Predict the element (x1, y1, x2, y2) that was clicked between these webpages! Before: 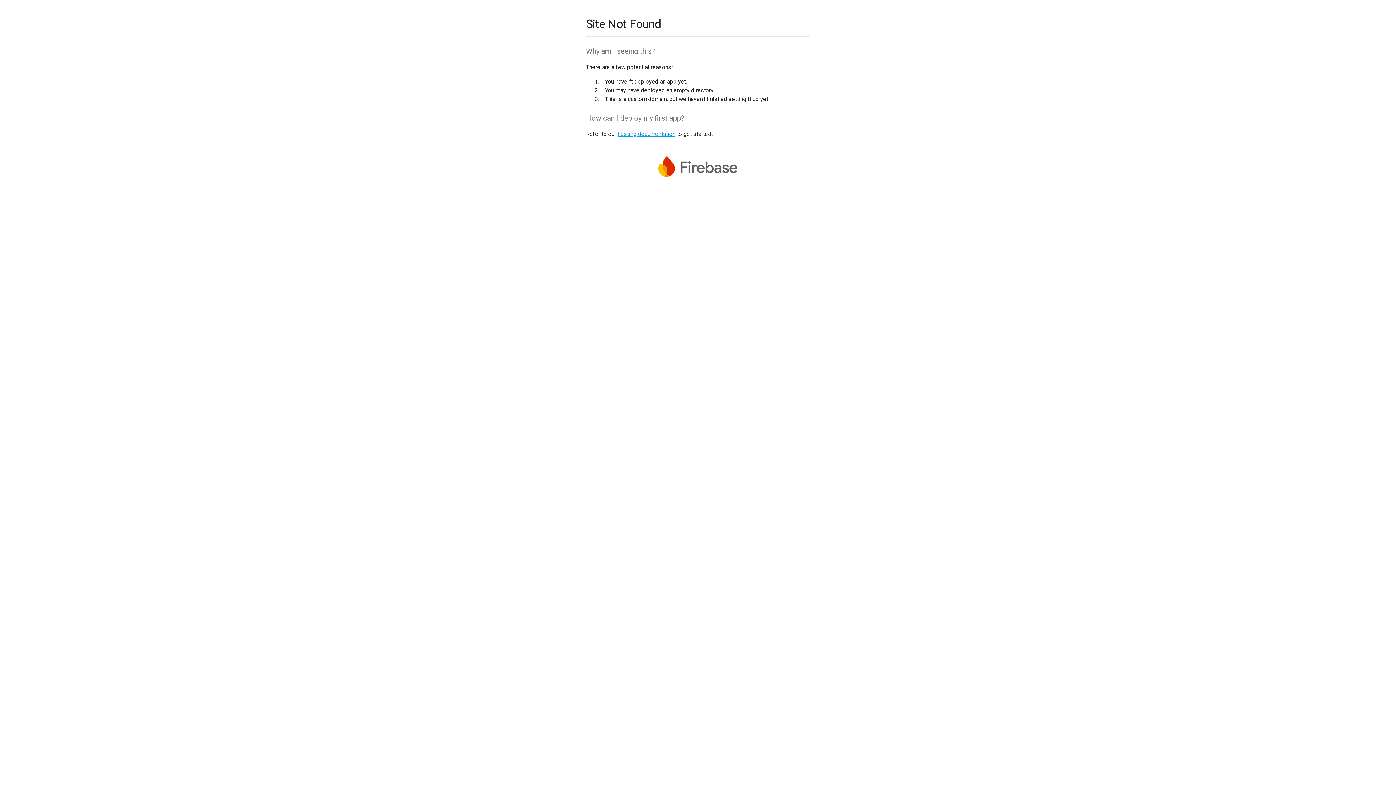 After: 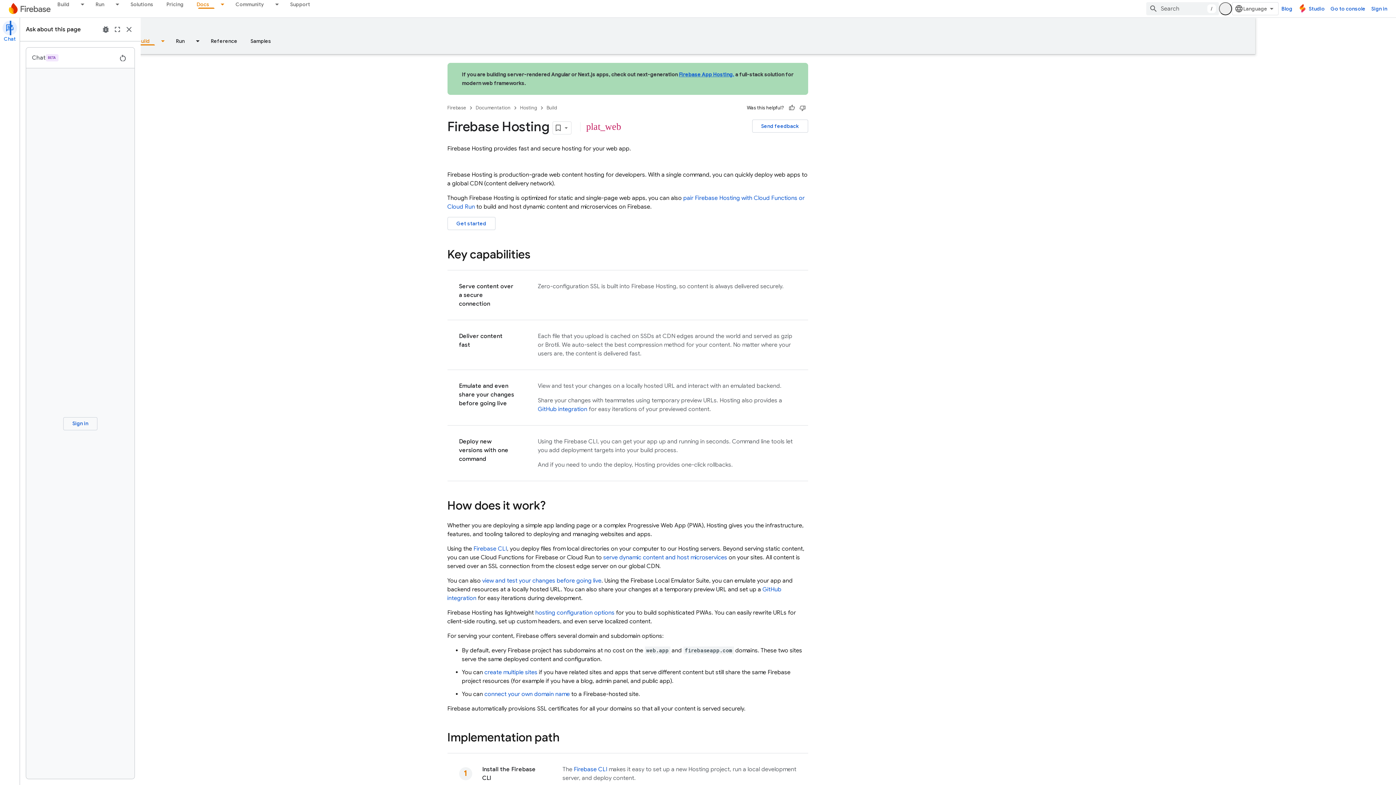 Action: bbox: (617, 130, 675, 137) label: hosting documentation